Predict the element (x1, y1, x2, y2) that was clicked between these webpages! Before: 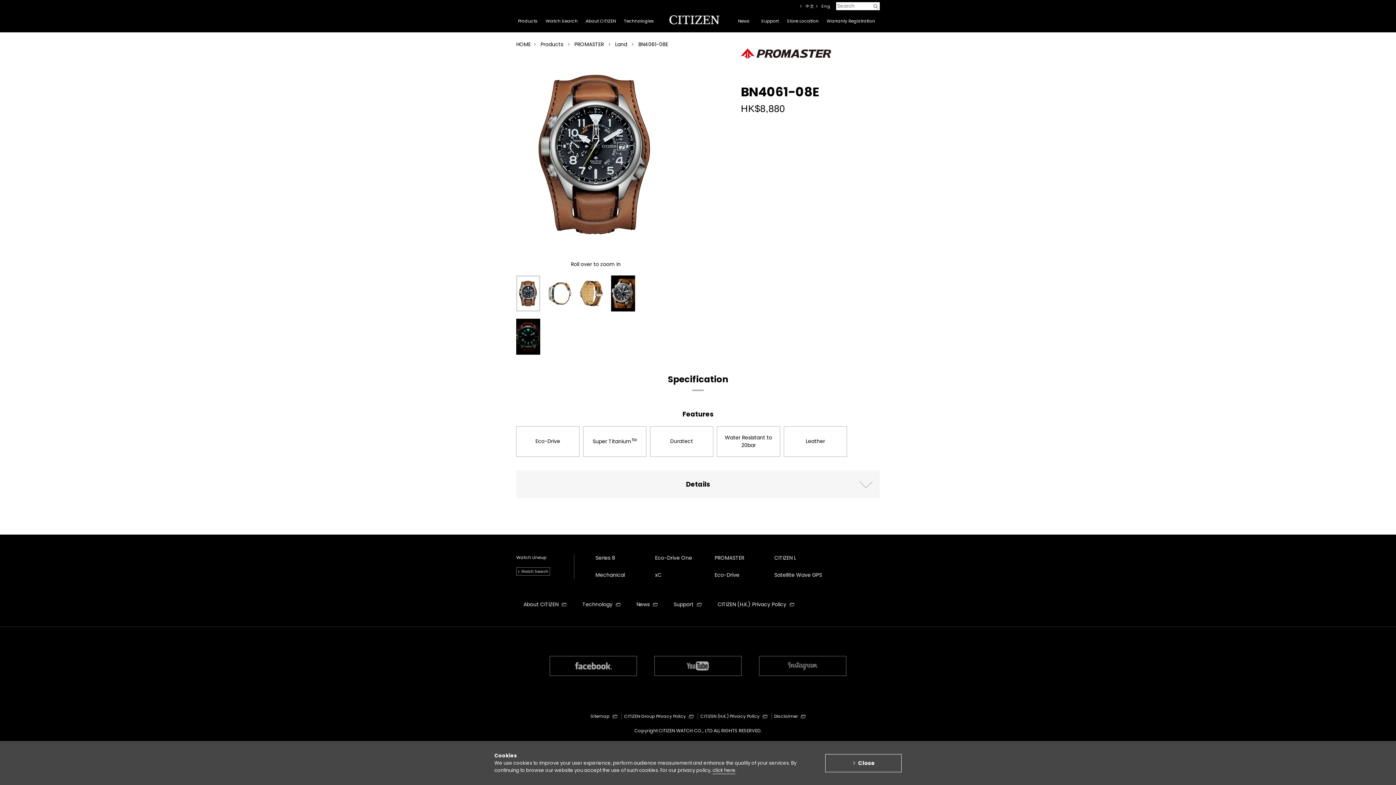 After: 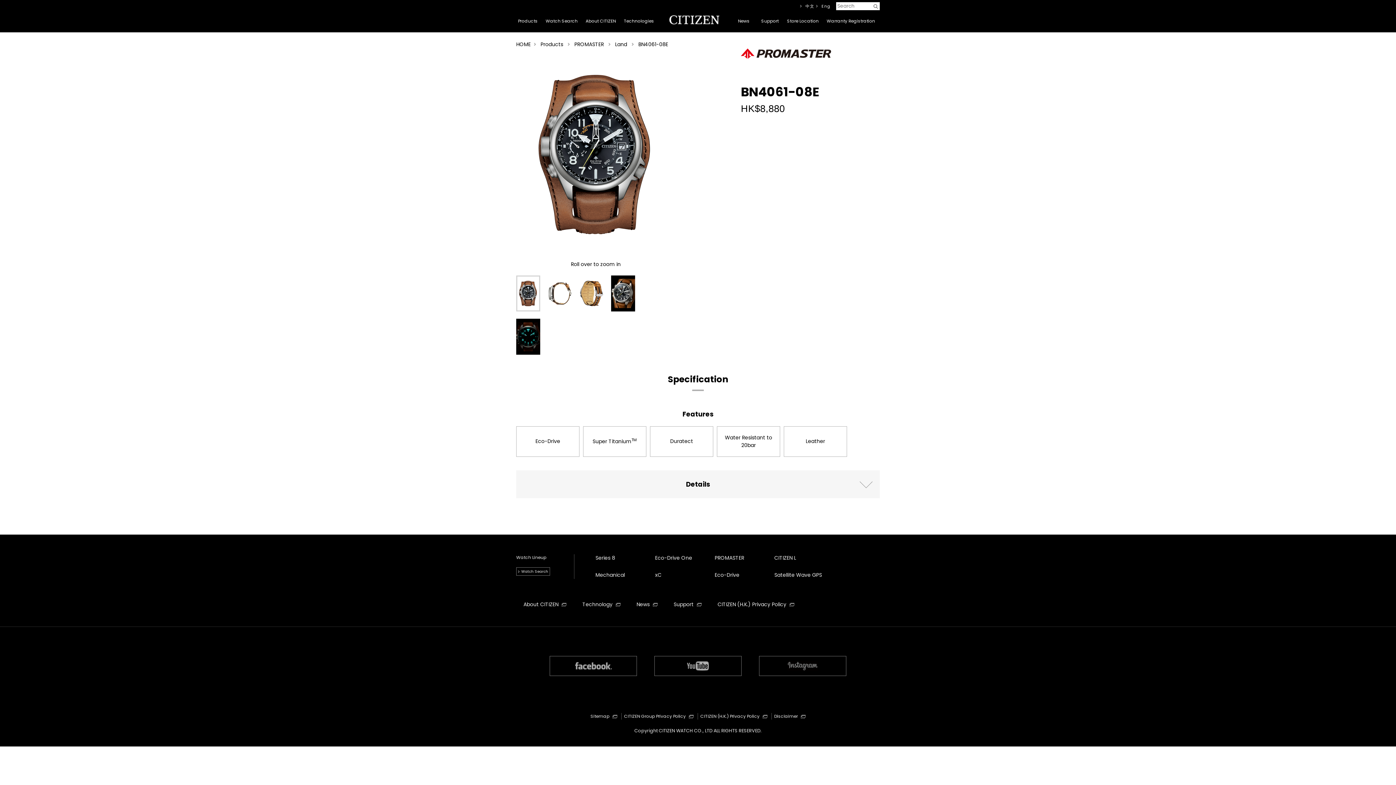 Action: label: Close bbox: (825, 754, 901, 772)